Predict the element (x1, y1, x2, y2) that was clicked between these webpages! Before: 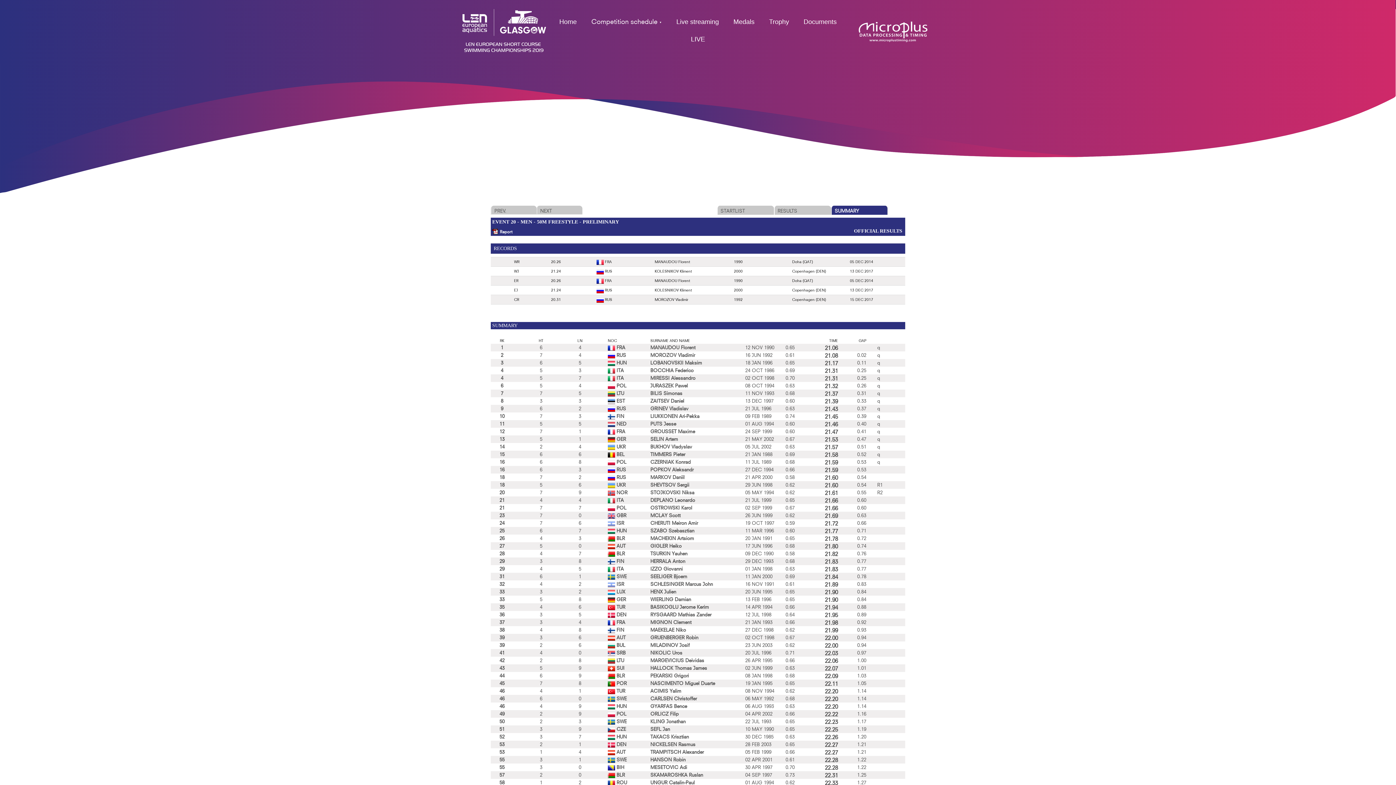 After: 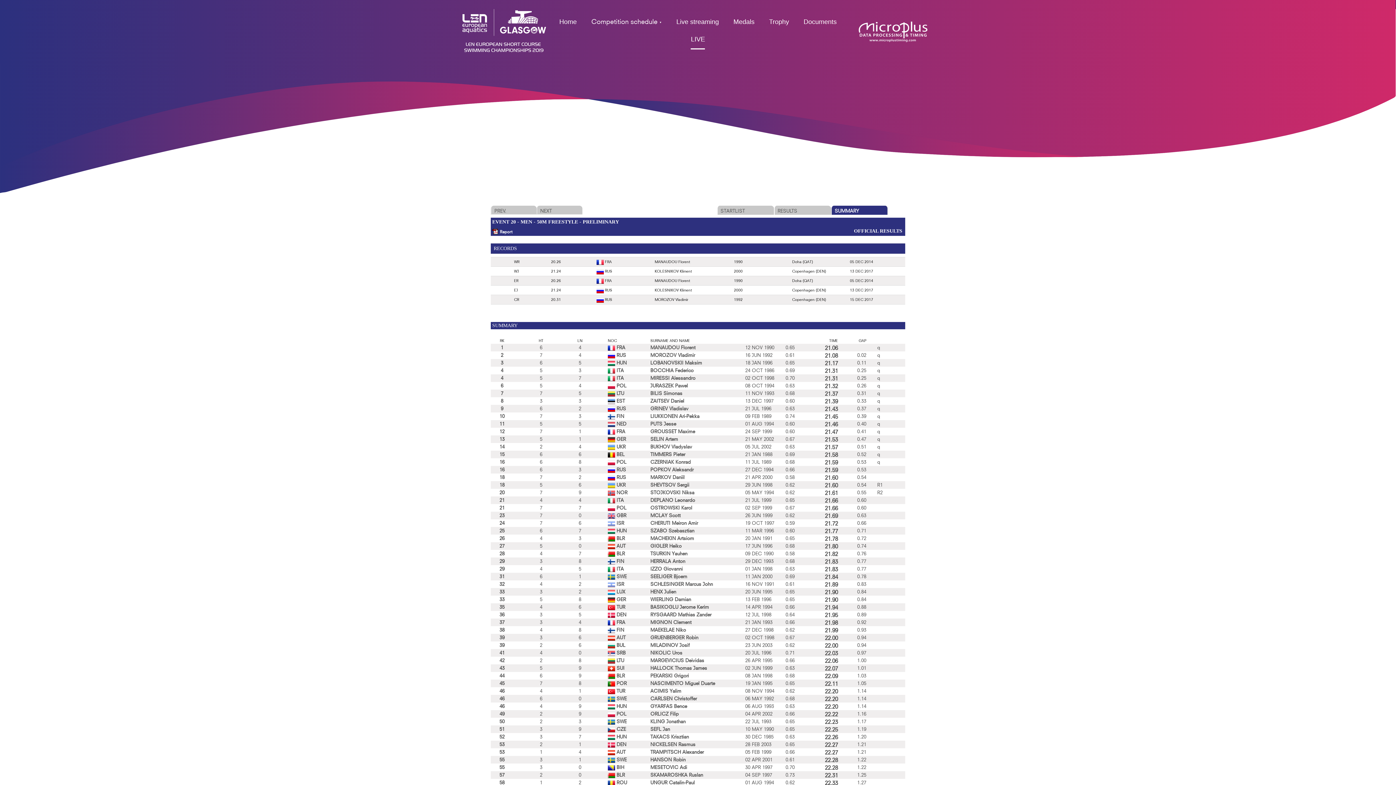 Action: label: LIVE bbox: (691, 35, 705, 42)